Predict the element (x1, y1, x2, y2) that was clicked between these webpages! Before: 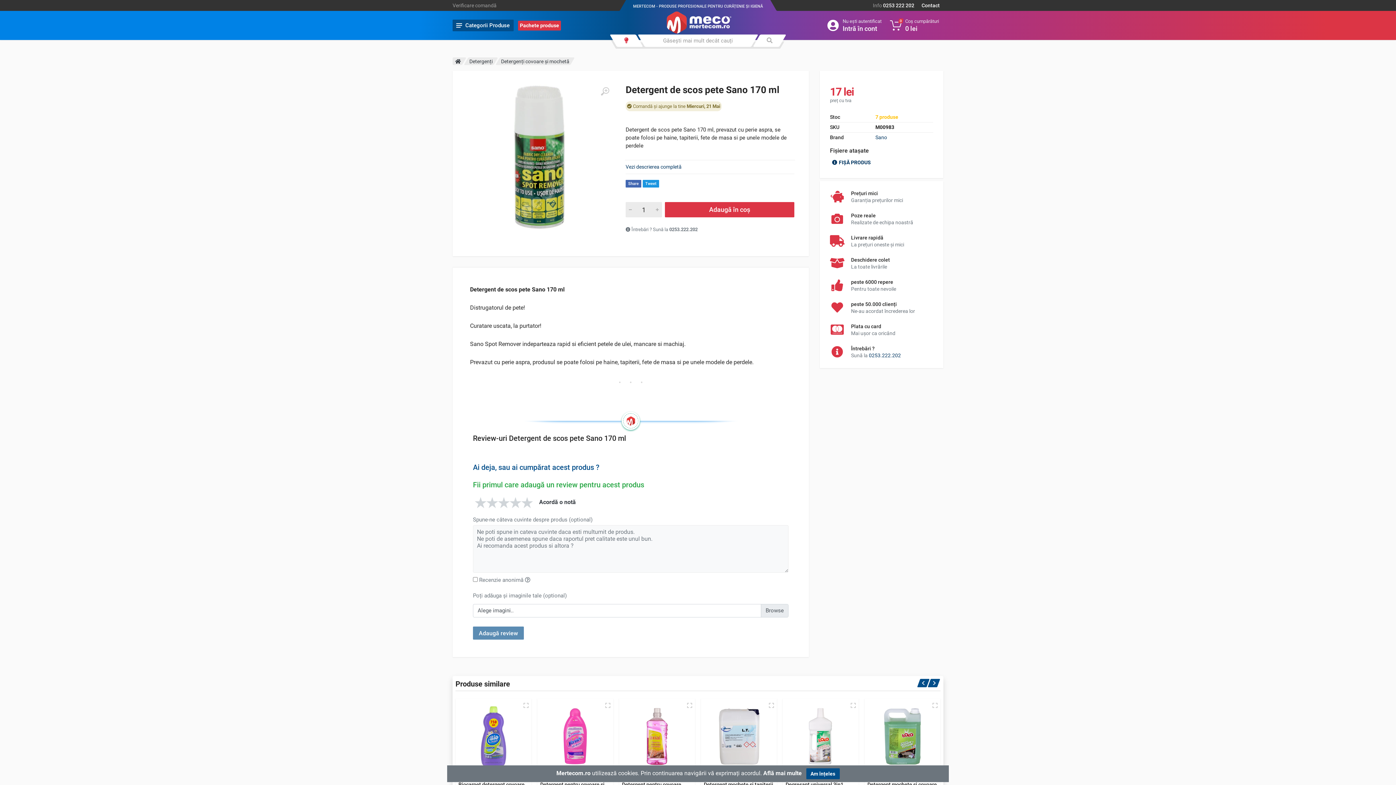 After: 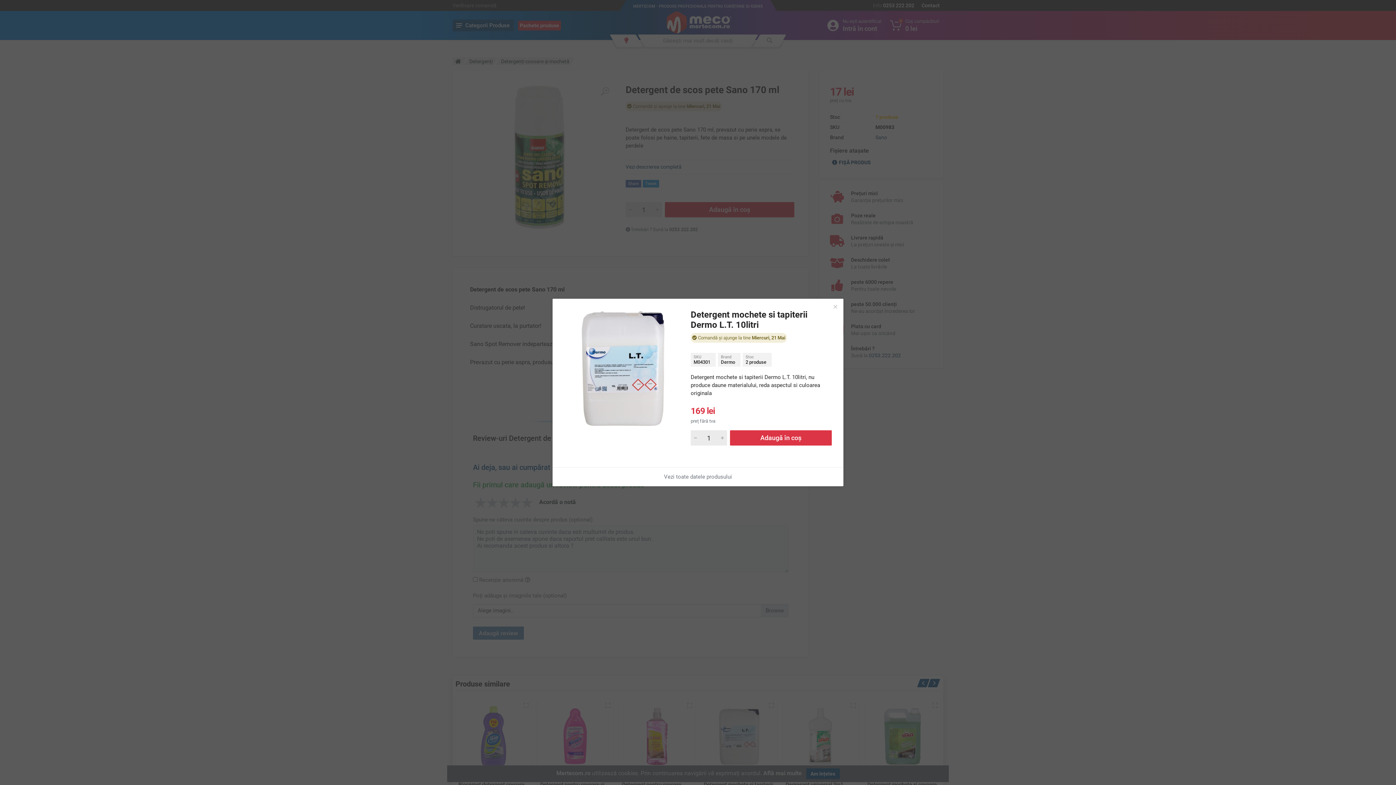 Action: label: Informații rapide bbox: (766, 698, 777, 713)